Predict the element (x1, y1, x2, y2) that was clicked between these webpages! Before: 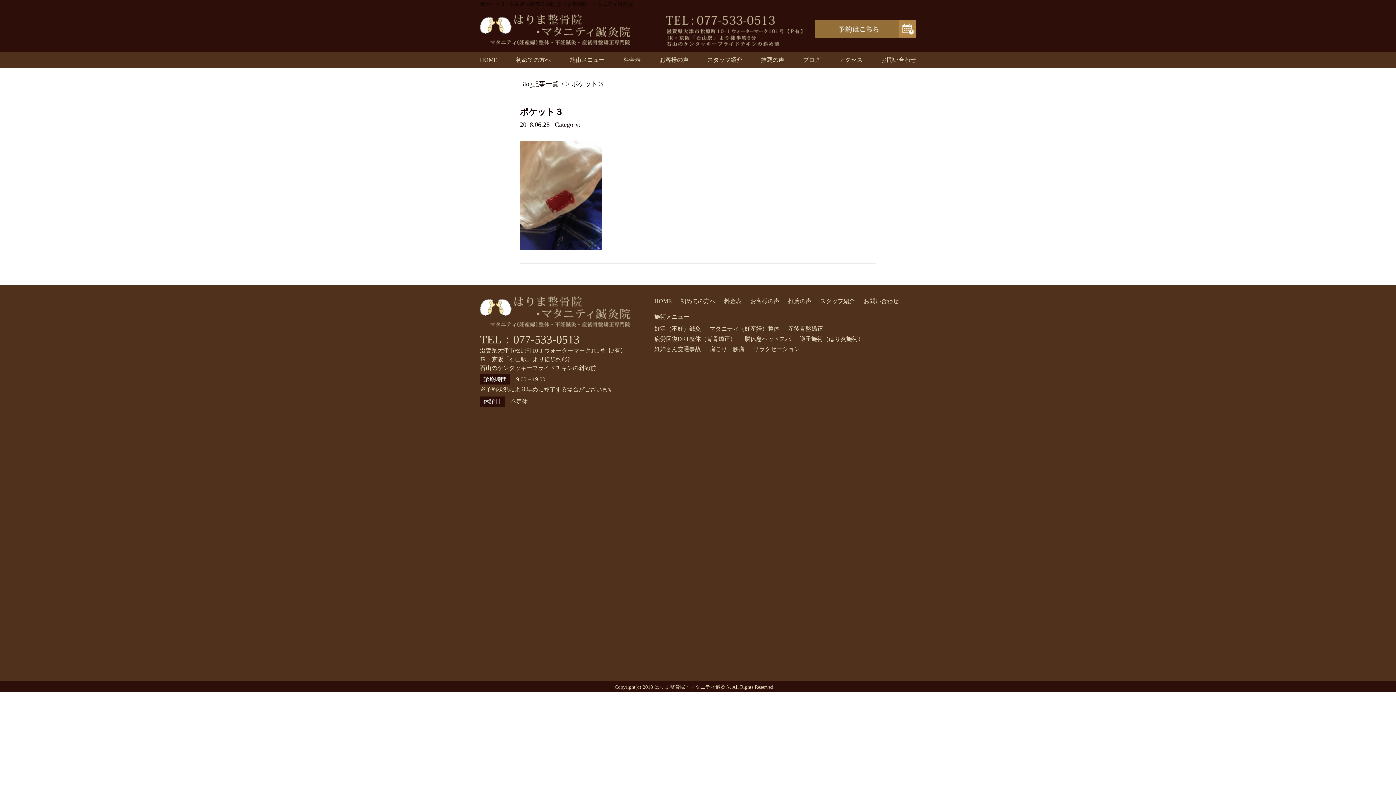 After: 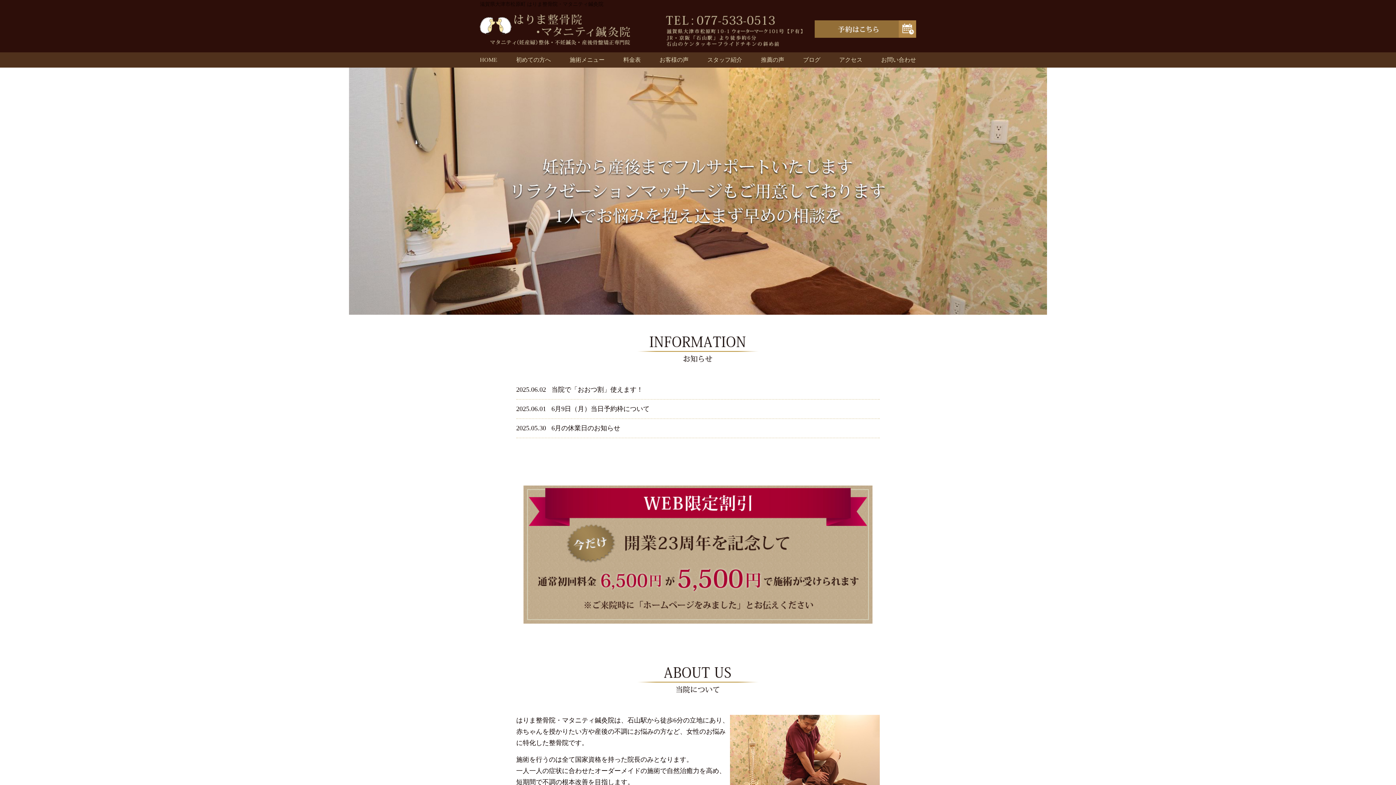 Action: bbox: (480, 35, 630, 42)